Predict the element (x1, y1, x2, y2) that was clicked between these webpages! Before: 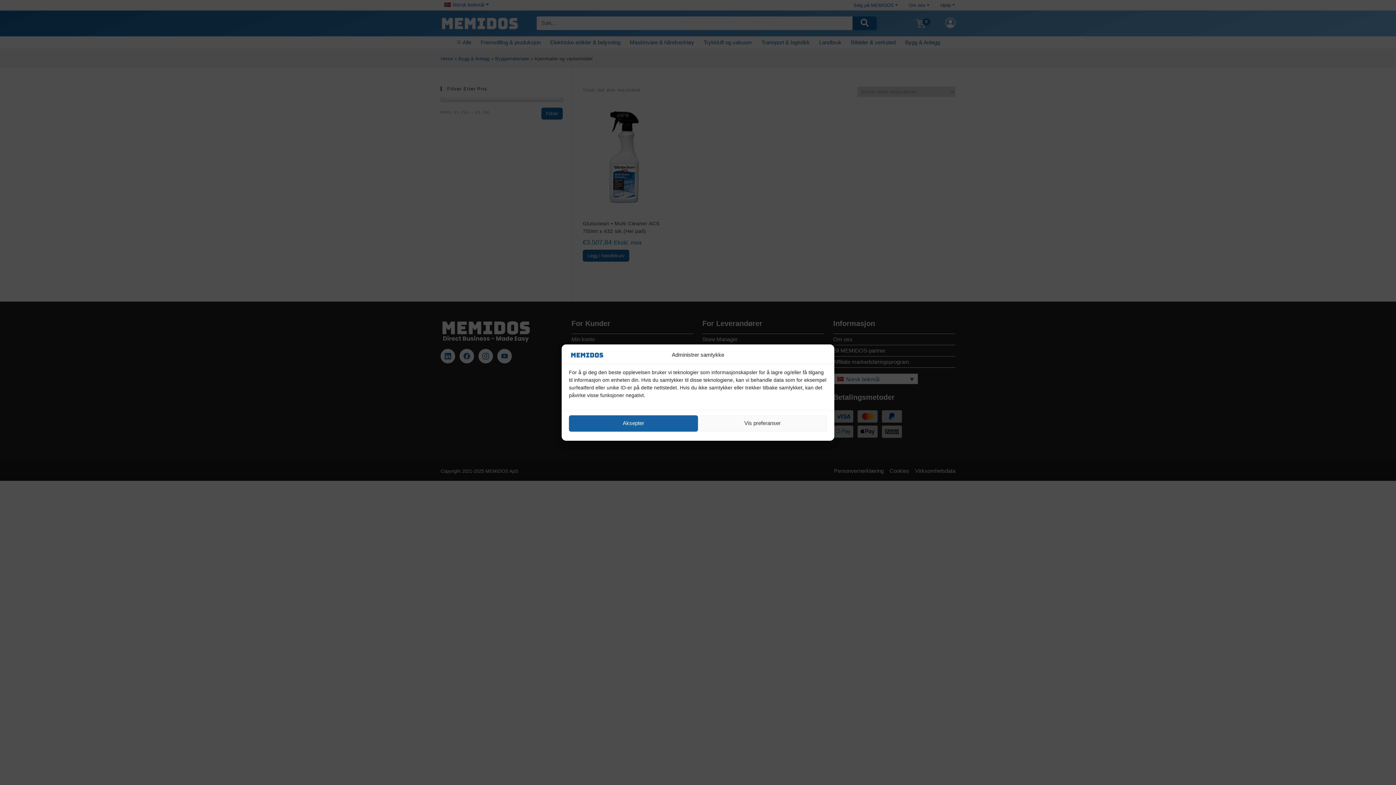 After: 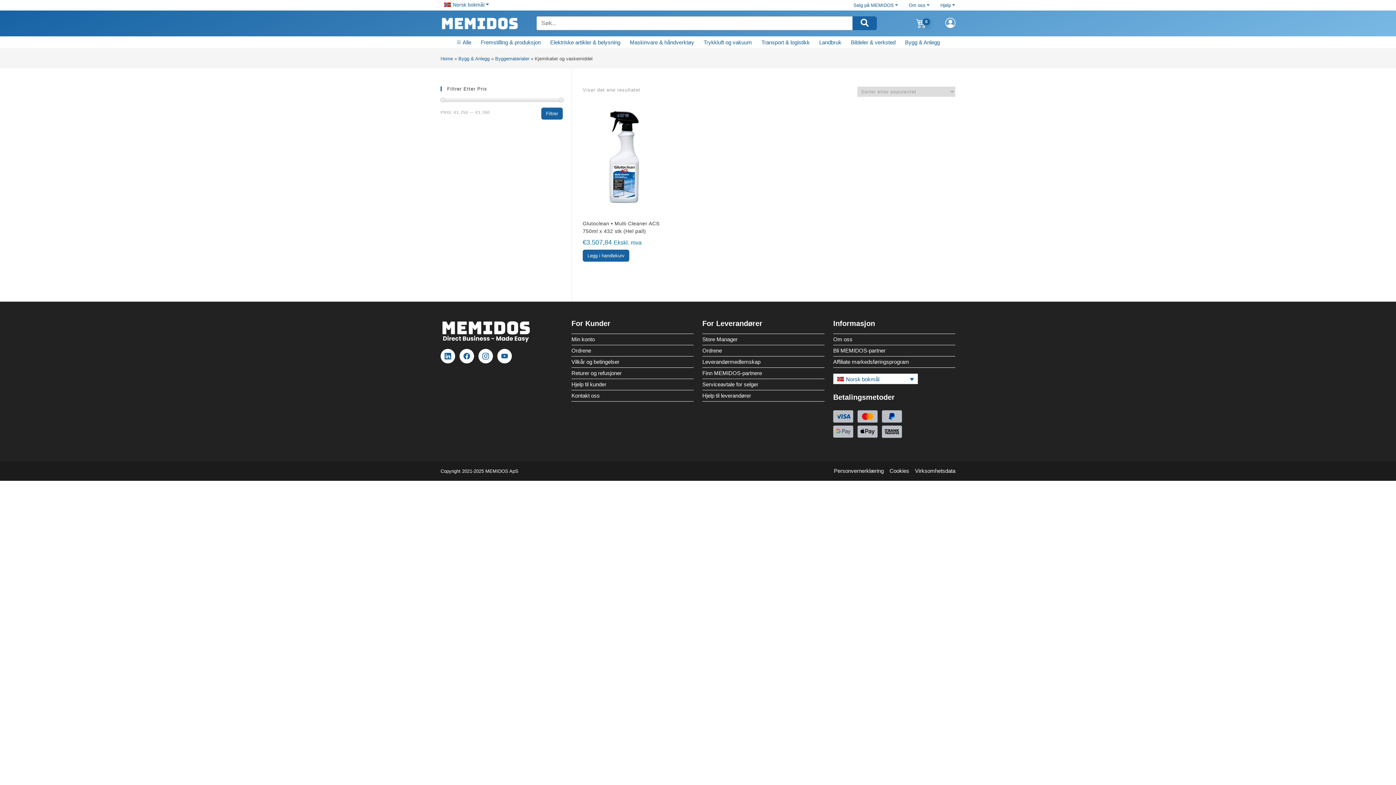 Action: bbox: (569, 415, 698, 431) label: Aksepter